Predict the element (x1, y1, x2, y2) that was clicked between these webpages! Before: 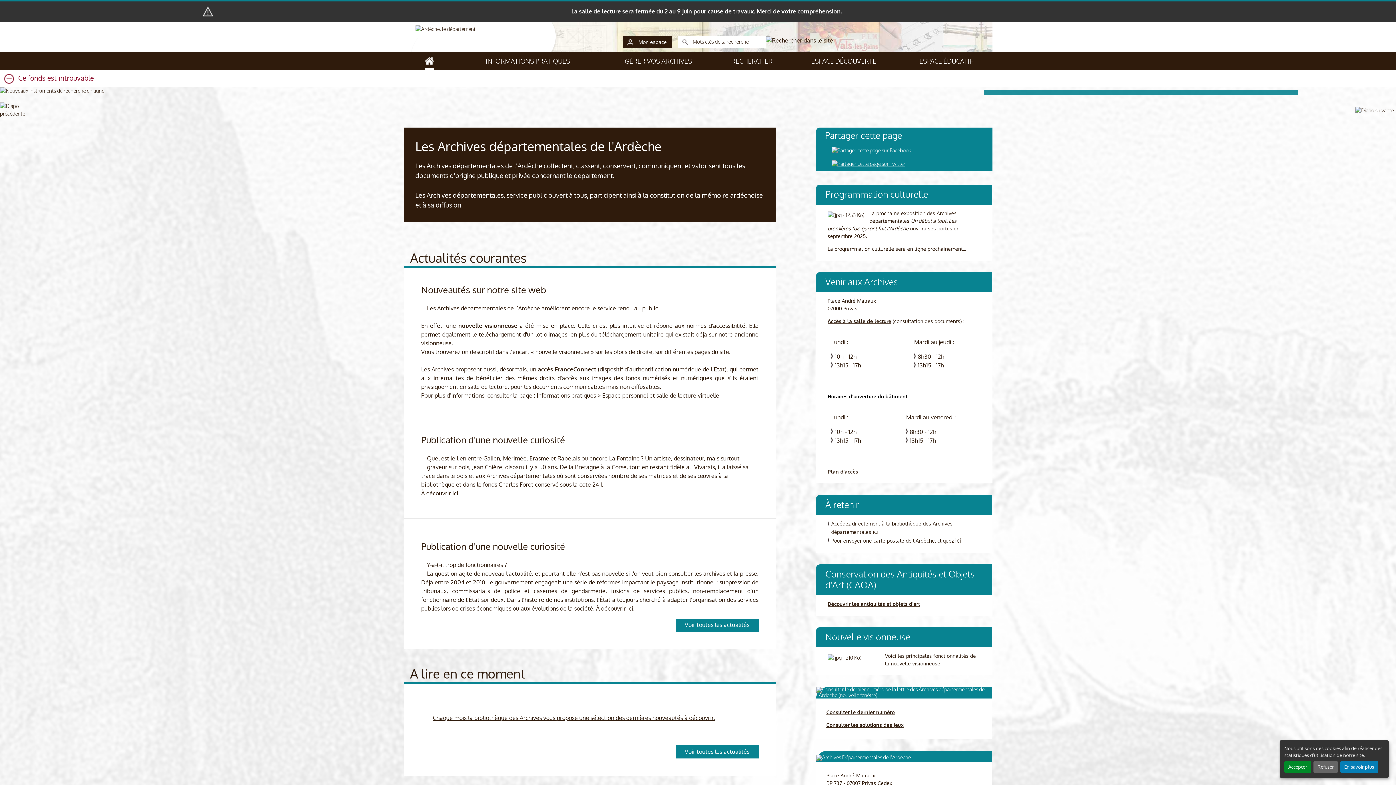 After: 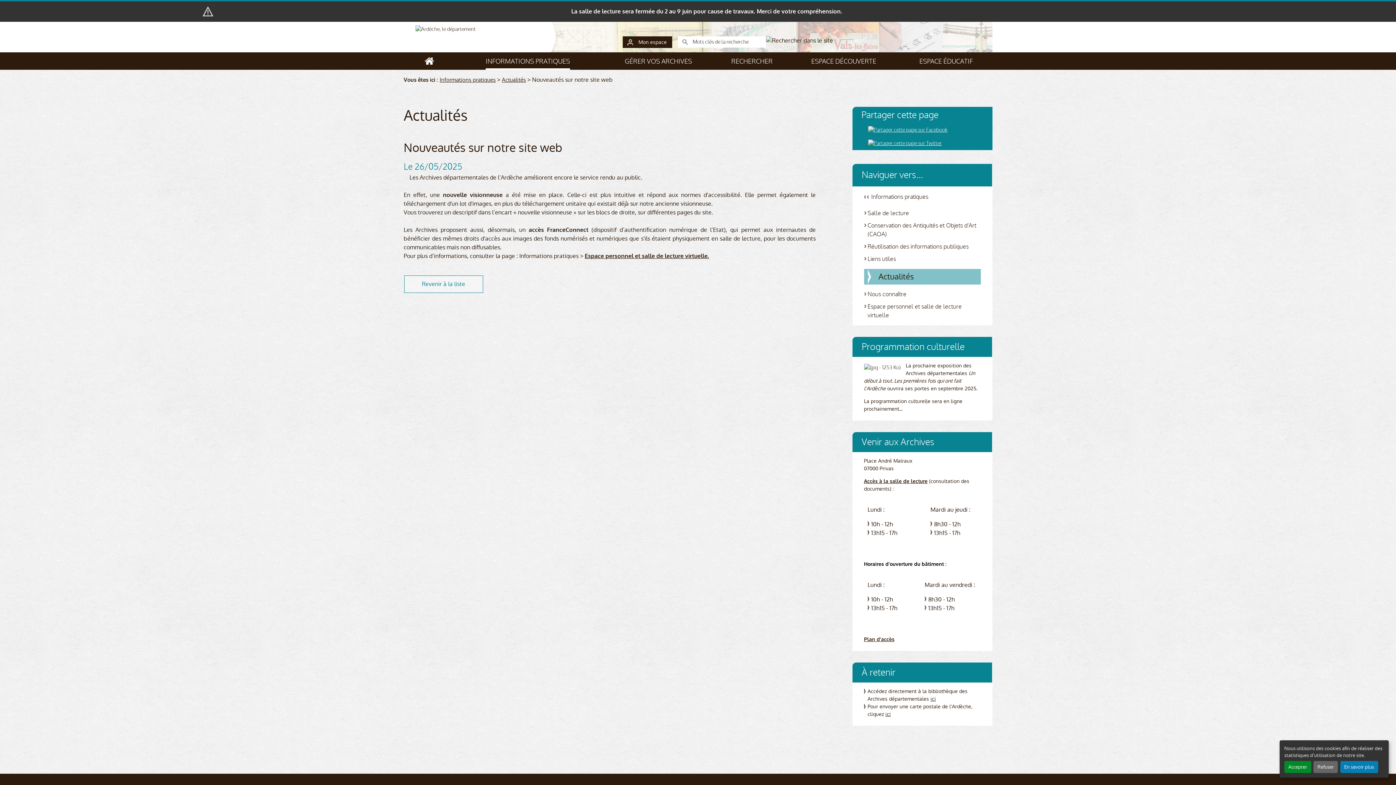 Action: label: Nouveautés sur notre site web bbox: (421, 283, 546, 296)